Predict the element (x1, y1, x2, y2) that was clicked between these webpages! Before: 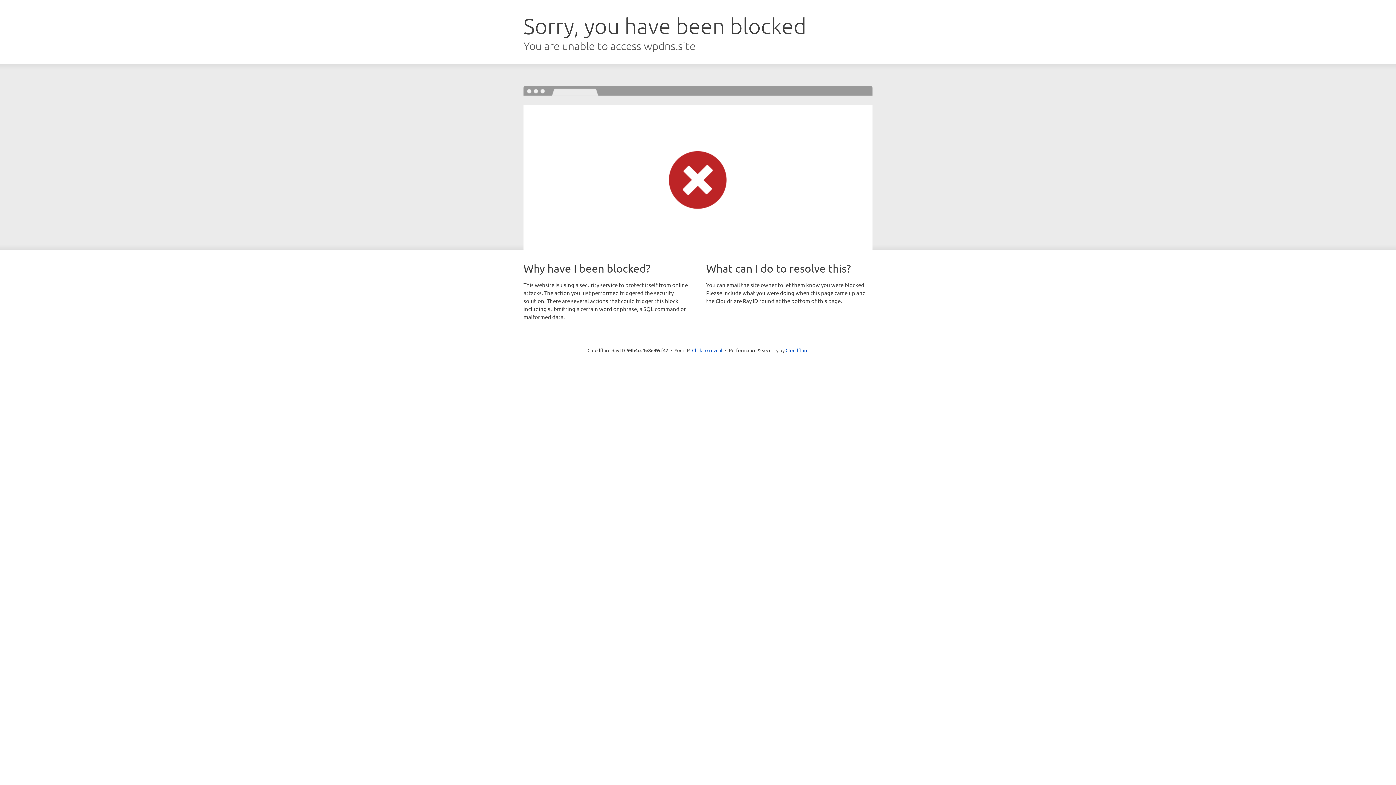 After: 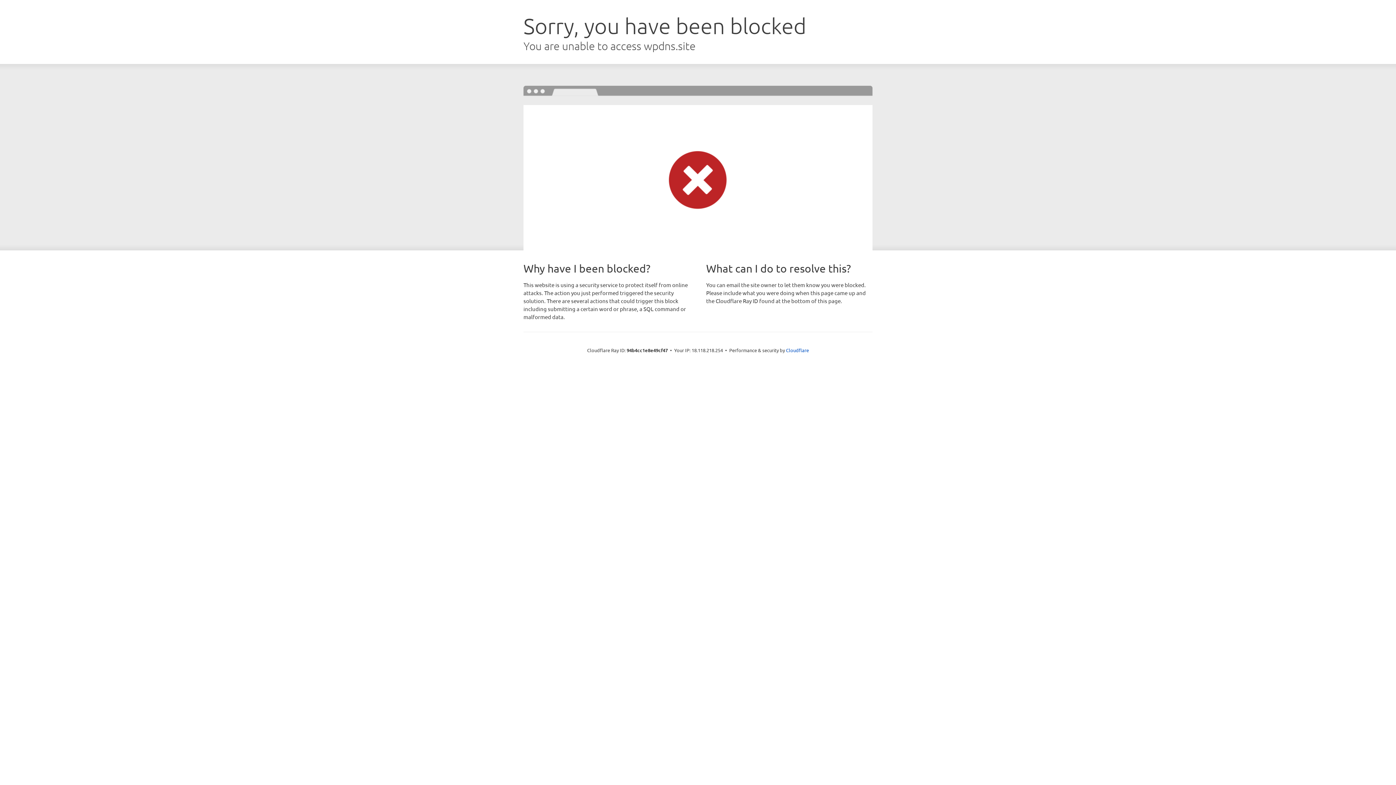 Action: bbox: (692, 346, 722, 353) label: Click to reveal